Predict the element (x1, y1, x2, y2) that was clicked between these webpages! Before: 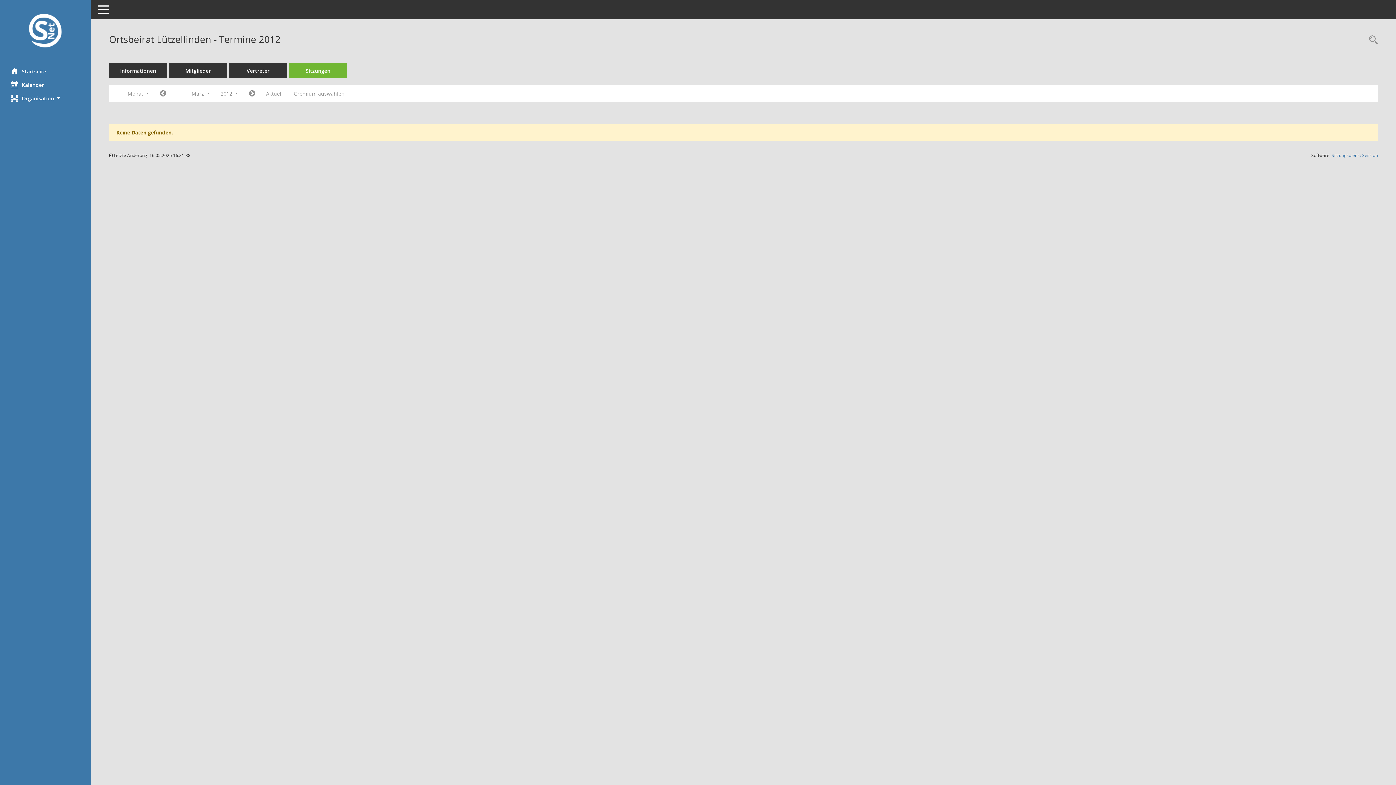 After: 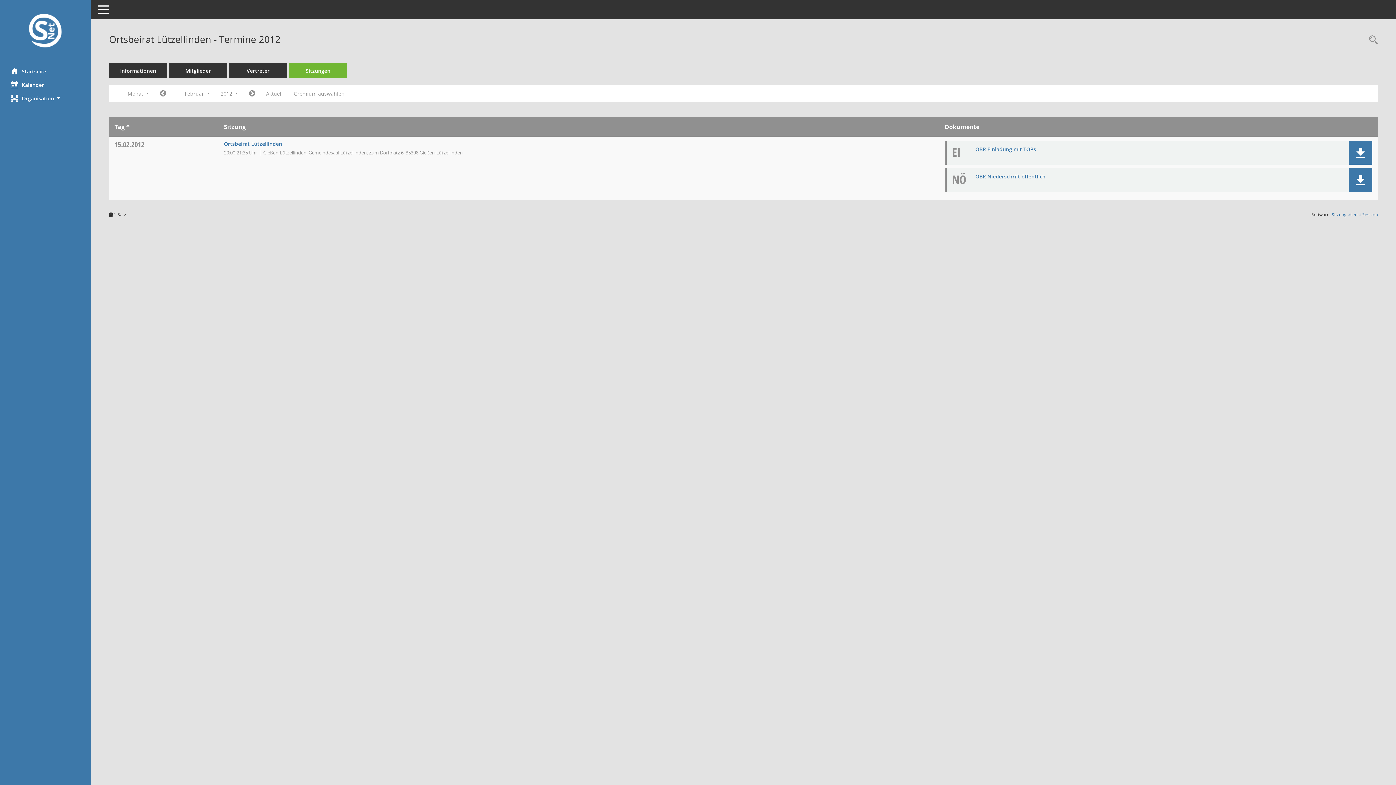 Action: label: Jahr: 2012 Monat: 2 bbox: (154, 87, 171, 100)